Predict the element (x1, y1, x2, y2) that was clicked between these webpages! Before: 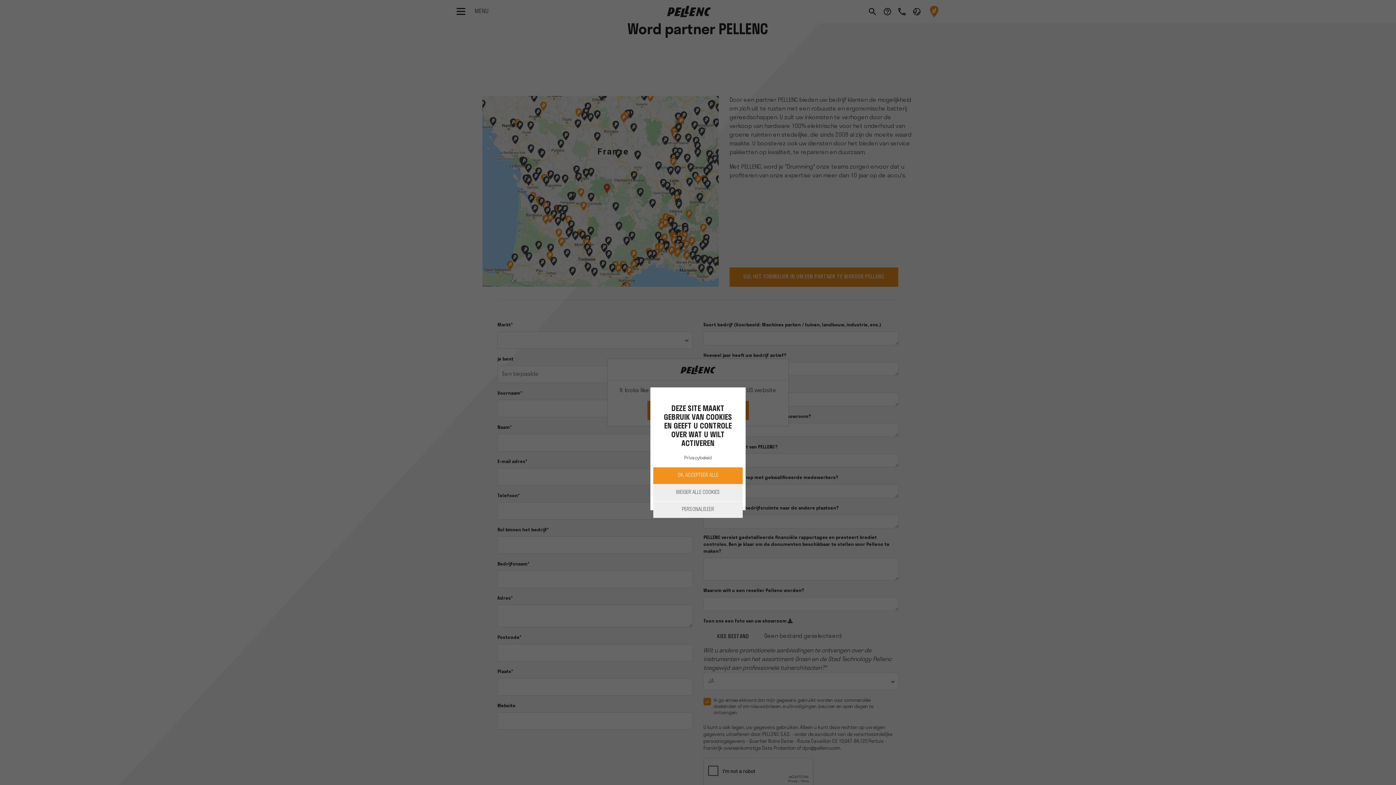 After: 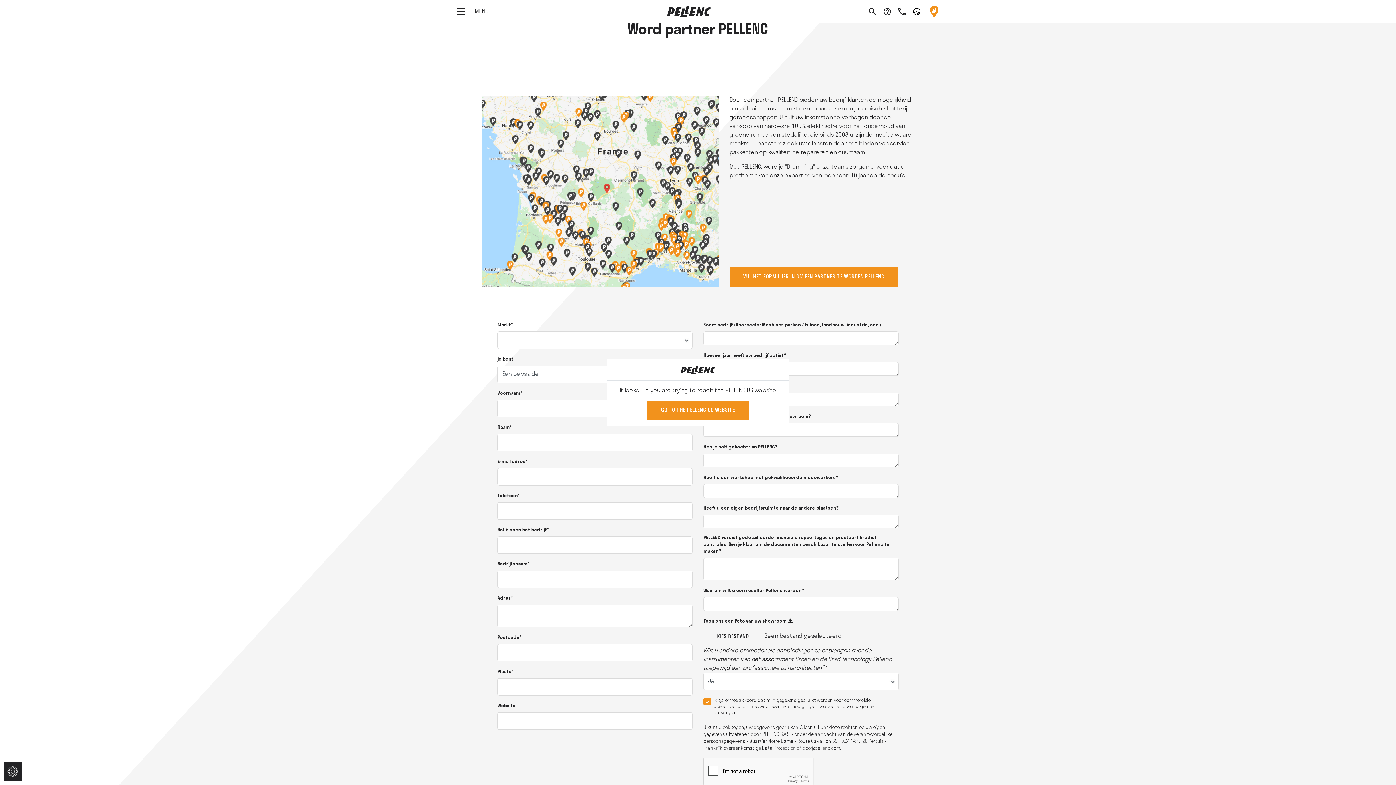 Action: bbox: (653, 484, 742, 501) label: WEIGER ALLE COOKIES